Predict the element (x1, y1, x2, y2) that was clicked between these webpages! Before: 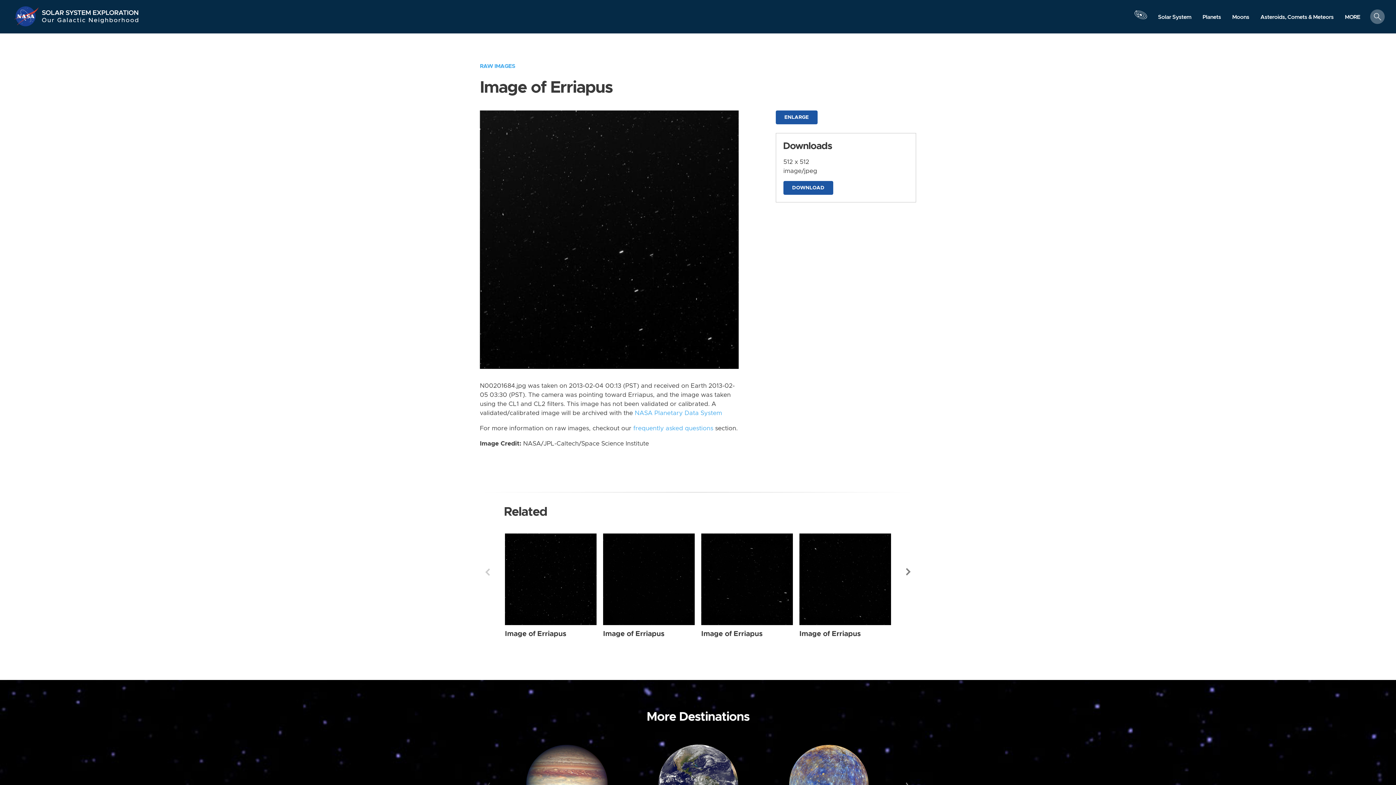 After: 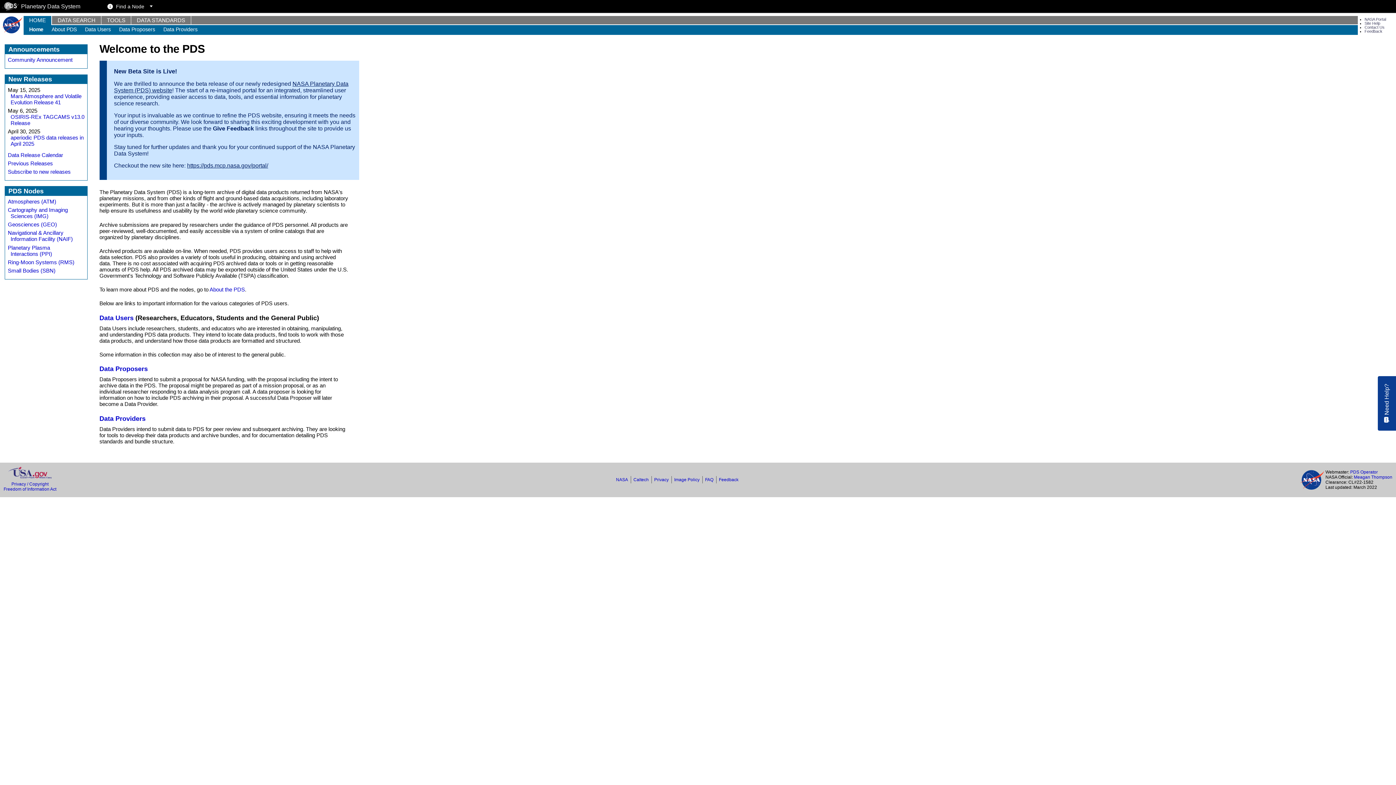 Action: label: NASA Planetary Data System bbox: (634, 410, 722, 416)